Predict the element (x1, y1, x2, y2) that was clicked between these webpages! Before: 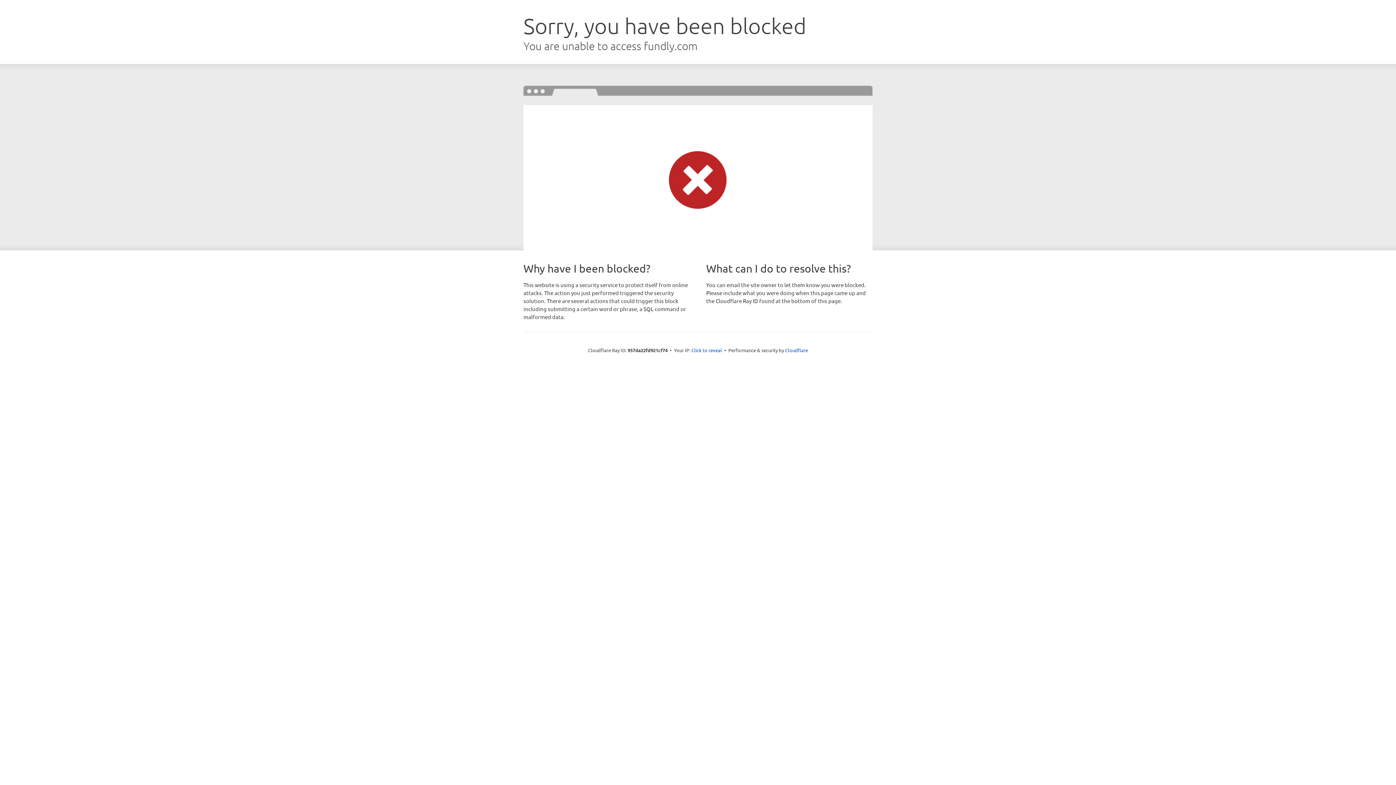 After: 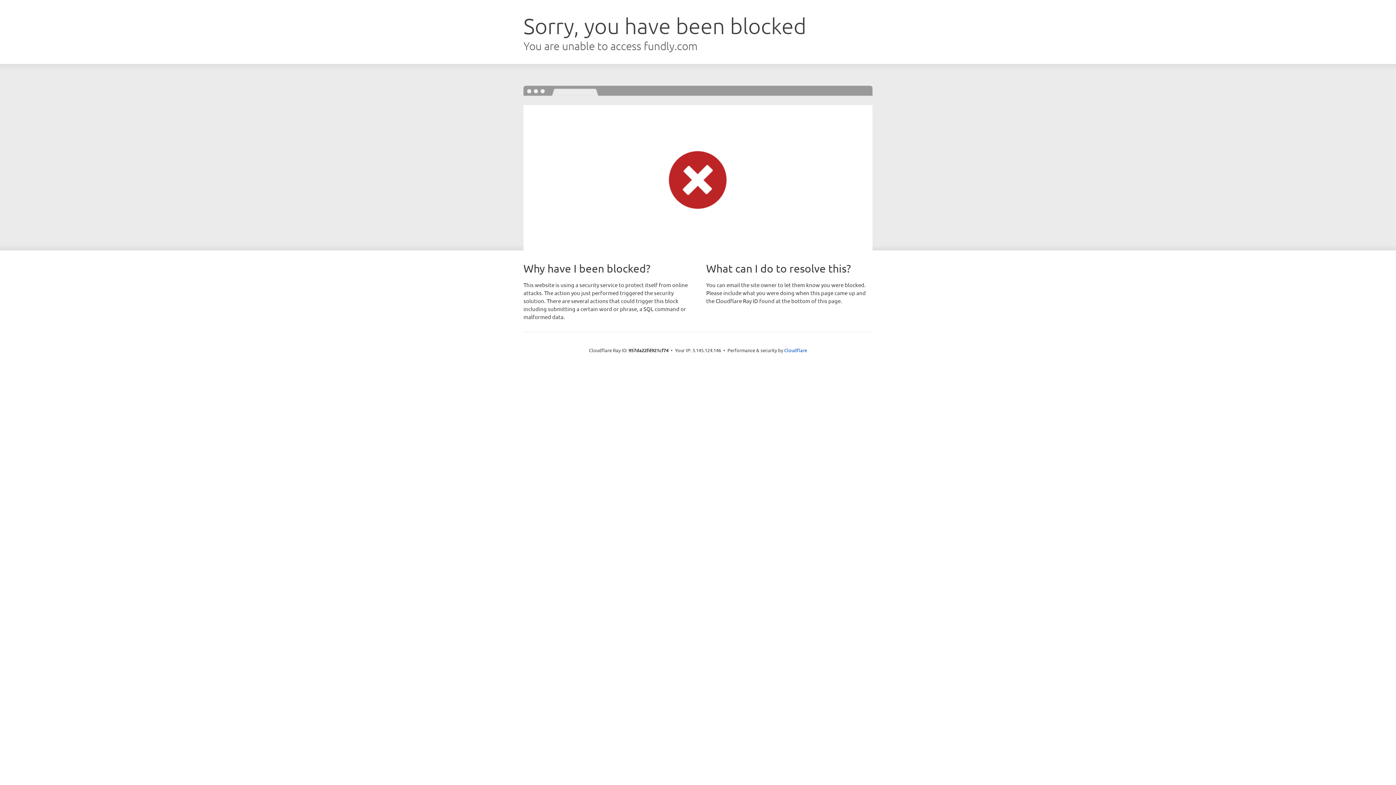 Action: label: Click to reveal bbox: (691, 346, 722, 353)